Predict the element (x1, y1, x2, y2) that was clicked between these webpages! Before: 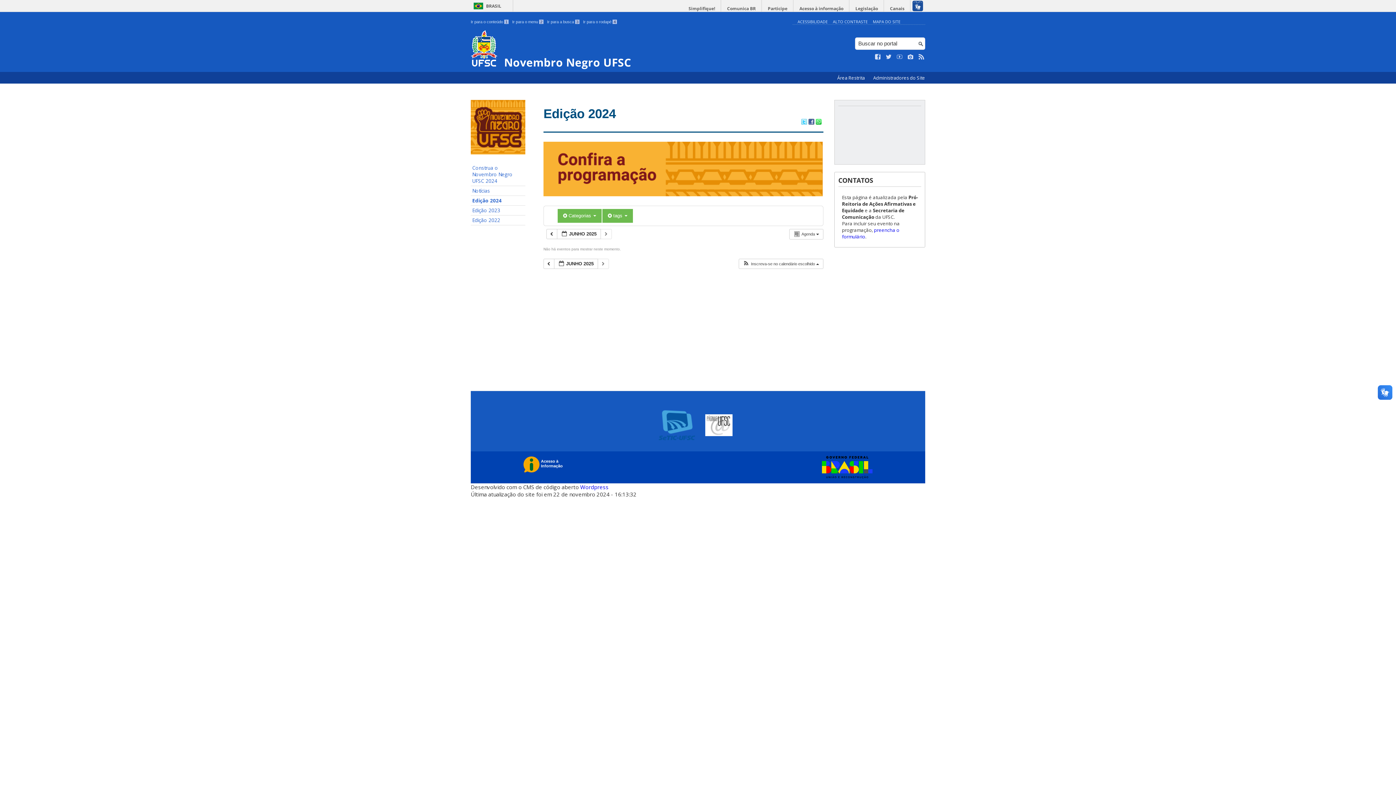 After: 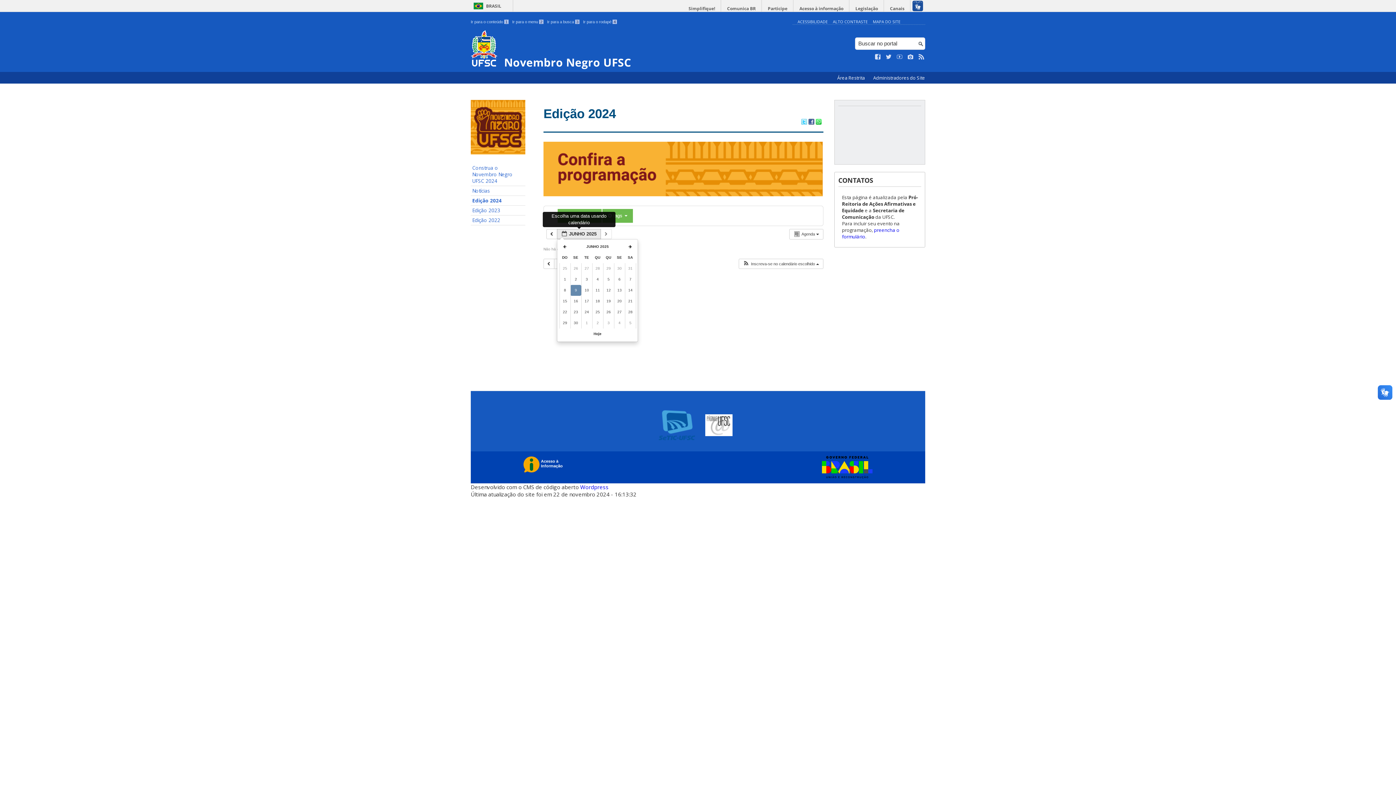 Action: bbox: (557, 228, 601, 239) label:  JUNHO 2025 